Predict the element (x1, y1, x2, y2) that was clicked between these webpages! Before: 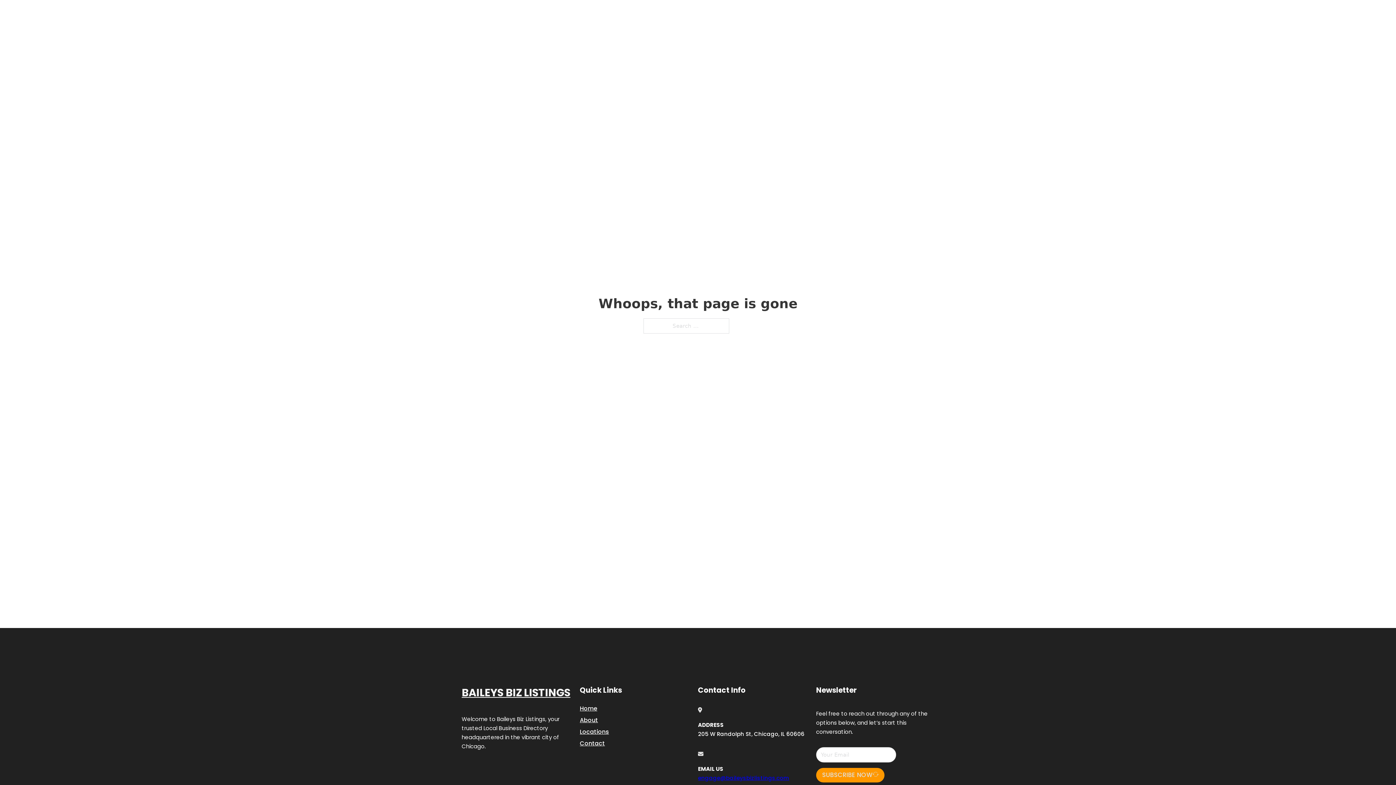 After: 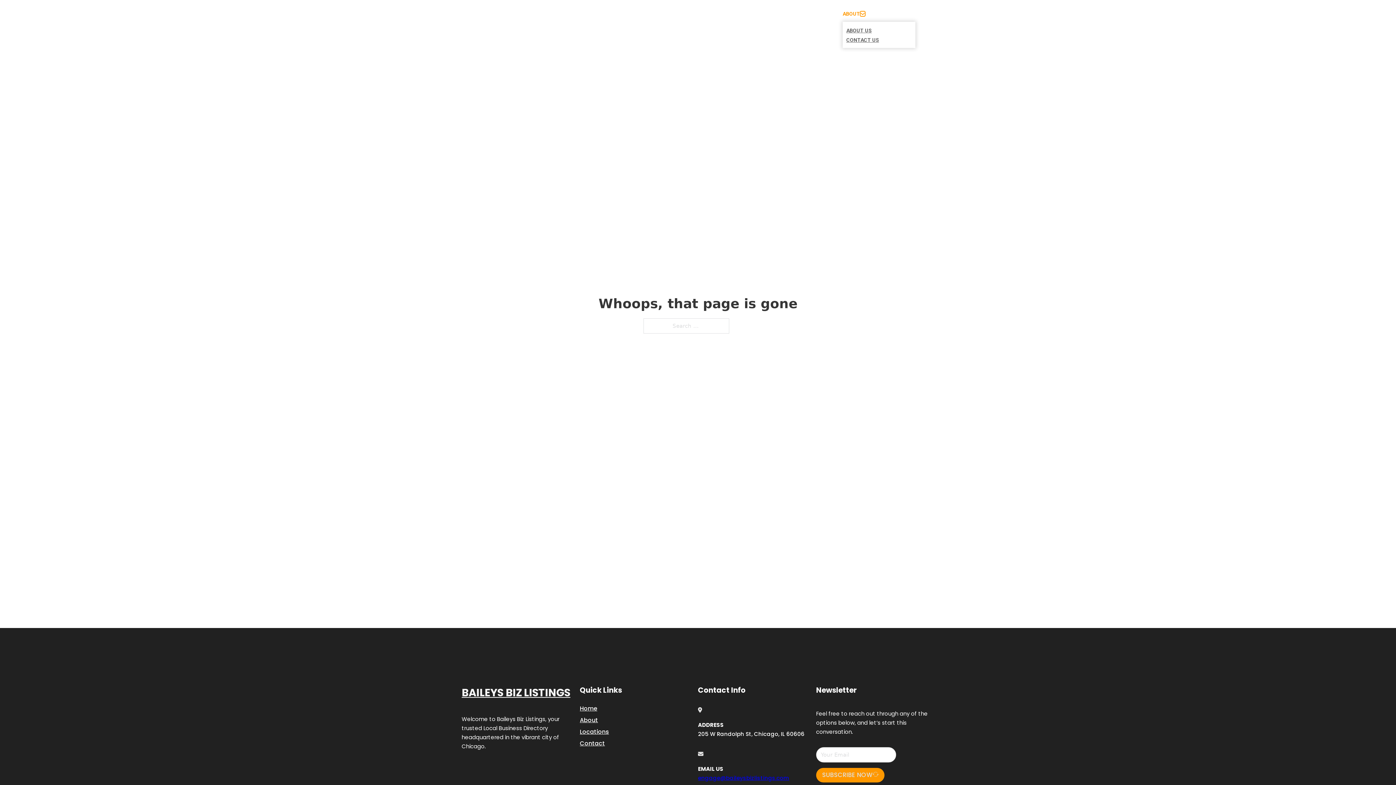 Action: label: Toggle dropdown bbox: (860, 11, 865, 16)